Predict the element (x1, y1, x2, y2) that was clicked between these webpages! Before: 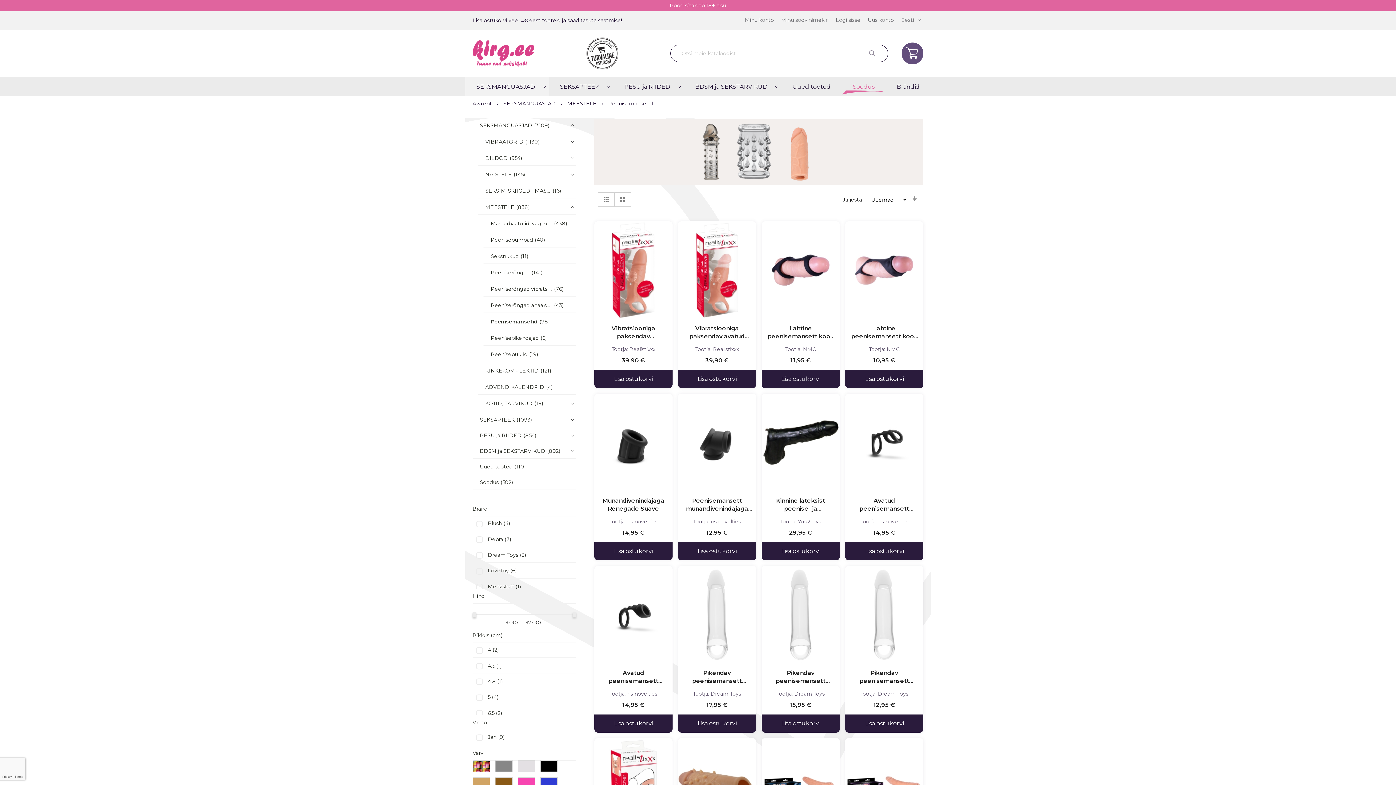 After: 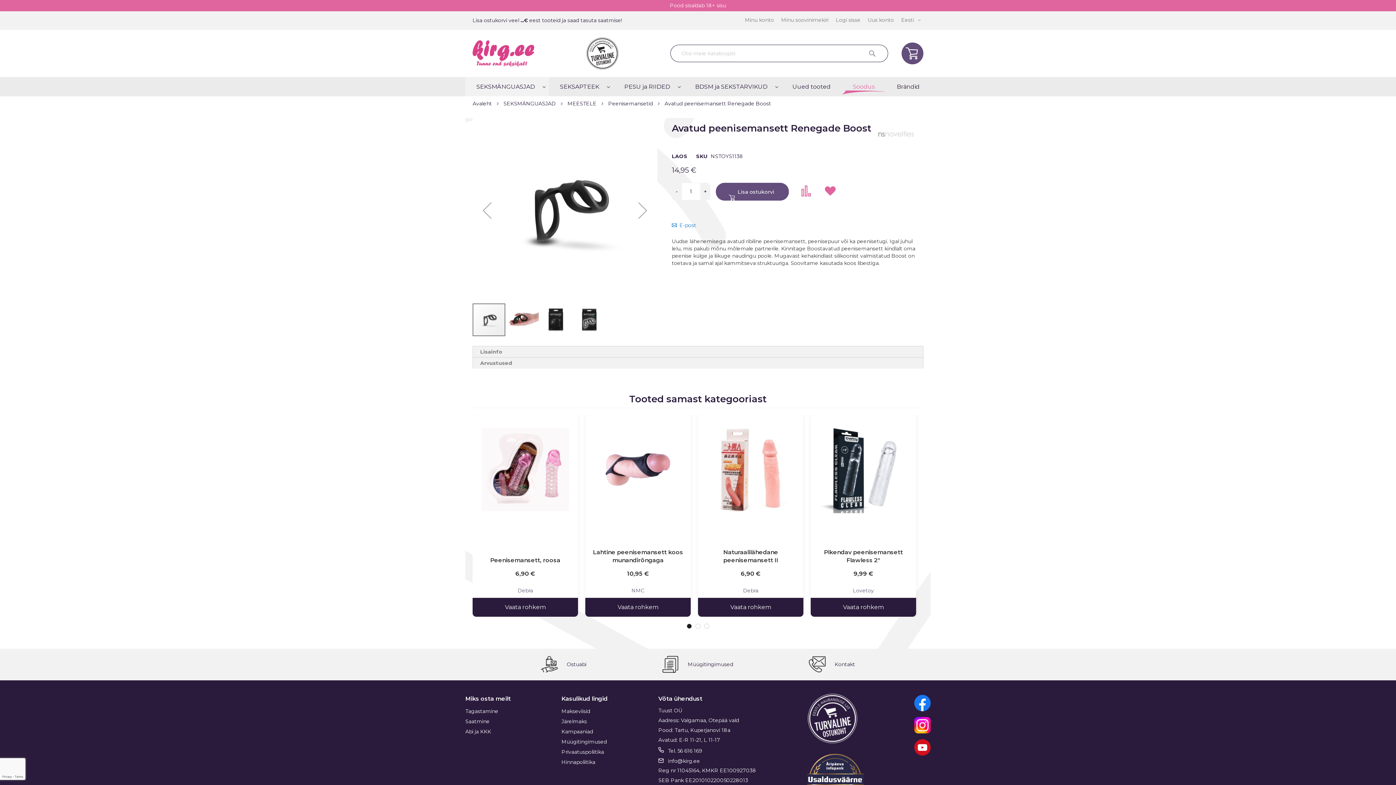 Action: bbox: (849, 497, 919, 512) label: Avatud peenisemansett Renegade Boost